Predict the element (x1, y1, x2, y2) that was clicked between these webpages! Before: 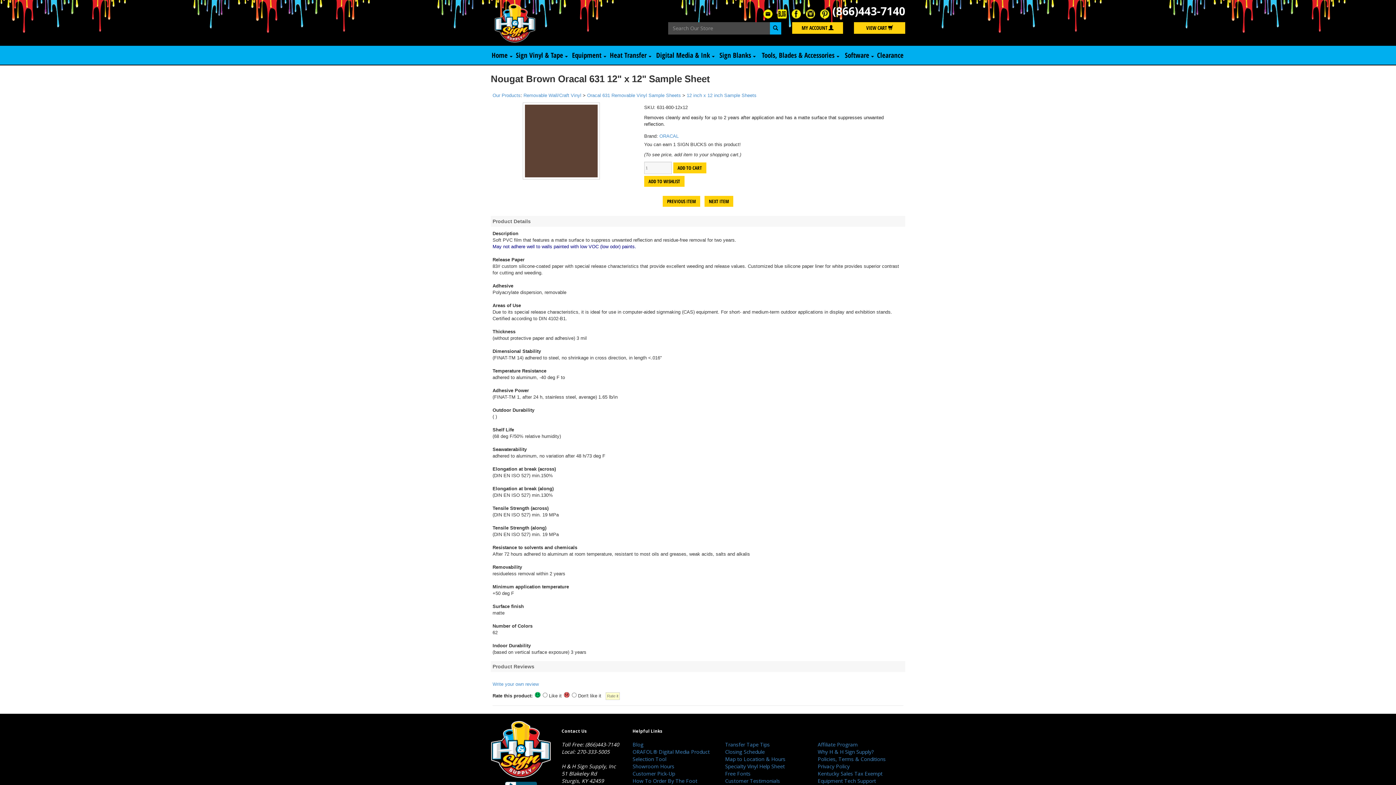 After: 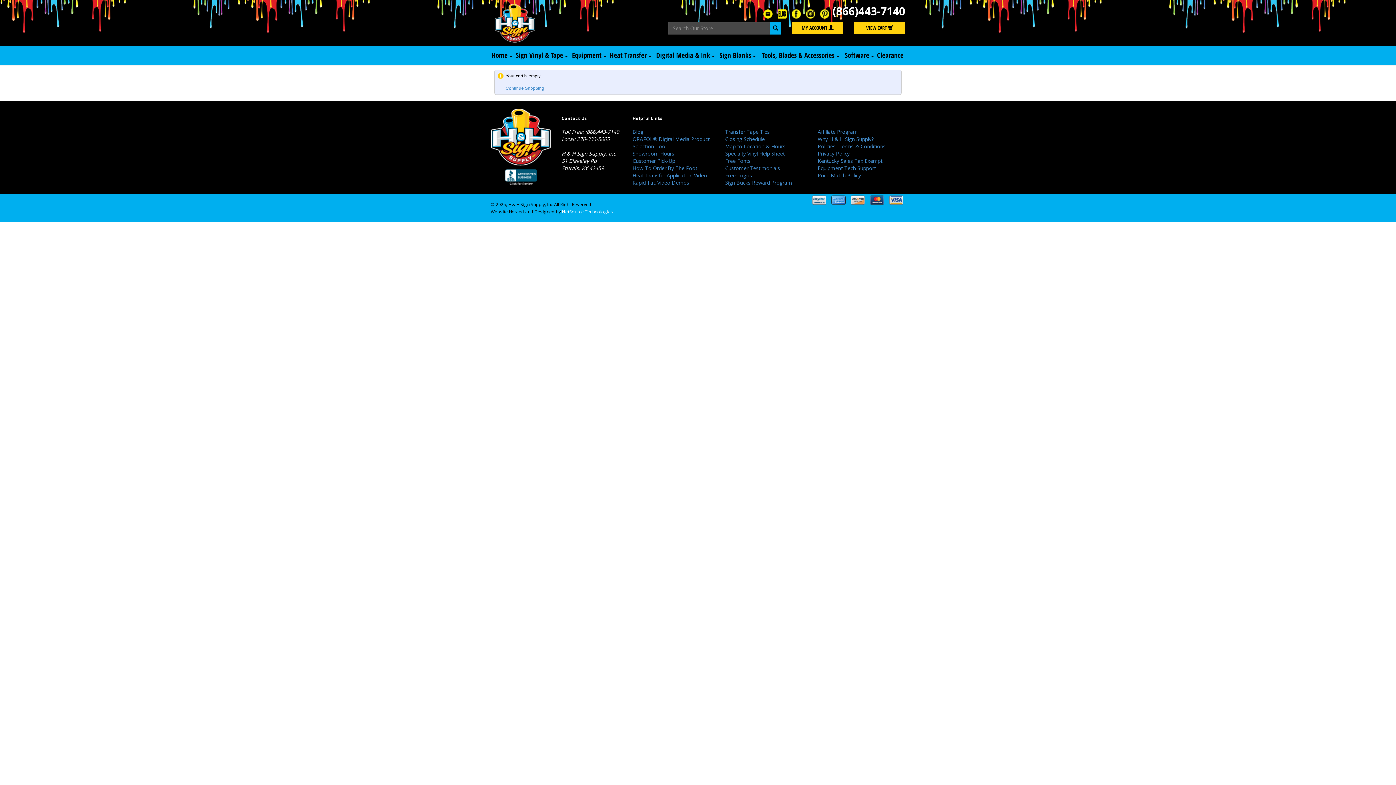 Action: label: VIEW CART  bbox: (854, 22, 905, 33)